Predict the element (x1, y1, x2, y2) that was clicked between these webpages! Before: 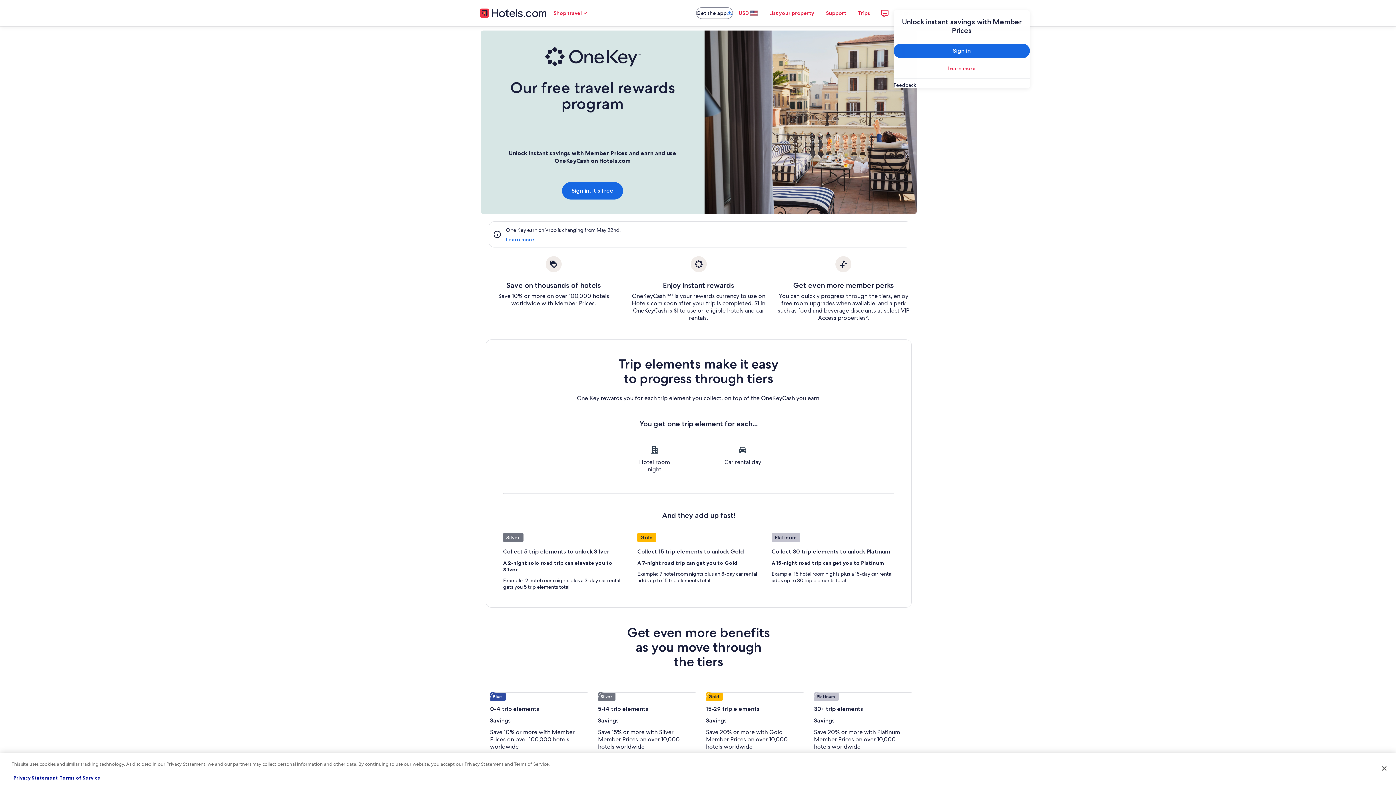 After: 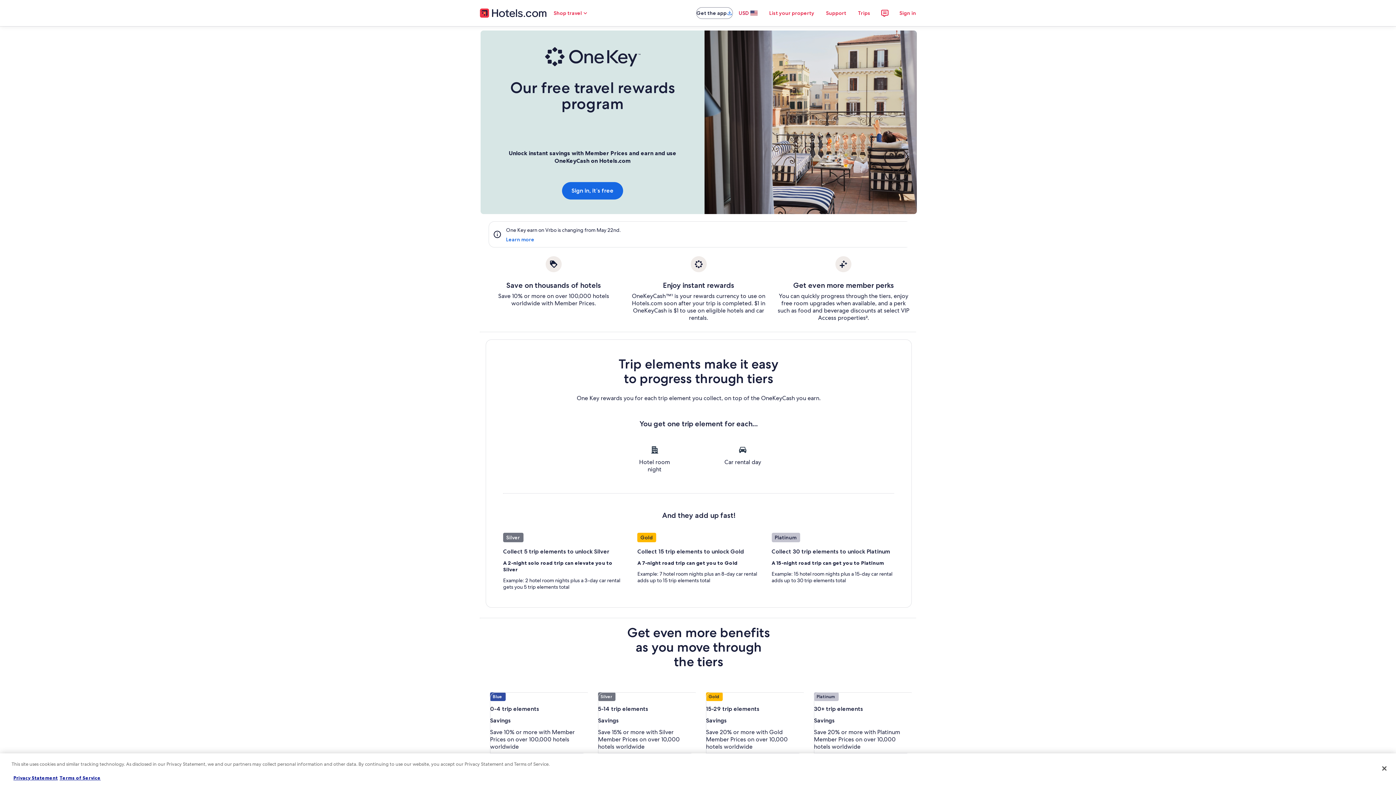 Action: bbox: (733, 5, 763, 20) label: USD